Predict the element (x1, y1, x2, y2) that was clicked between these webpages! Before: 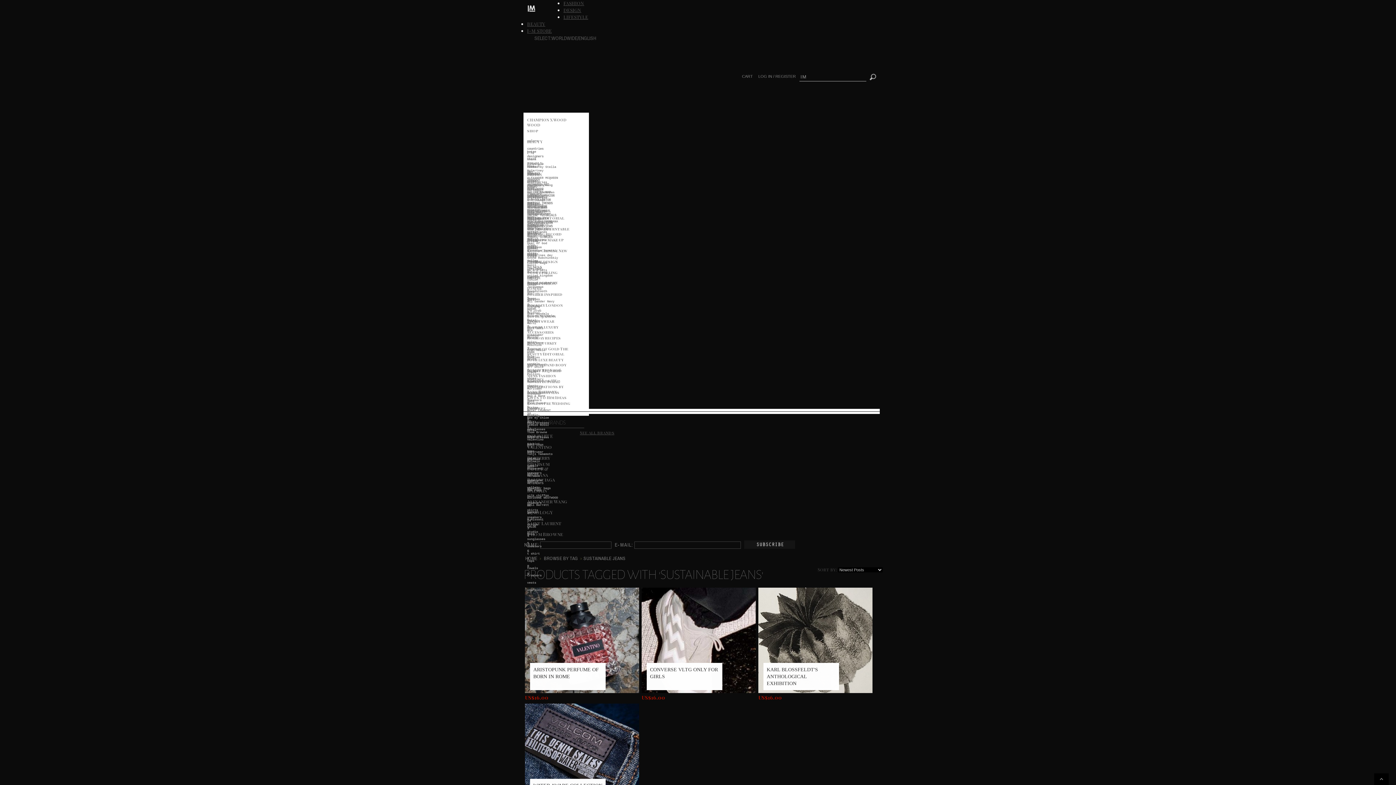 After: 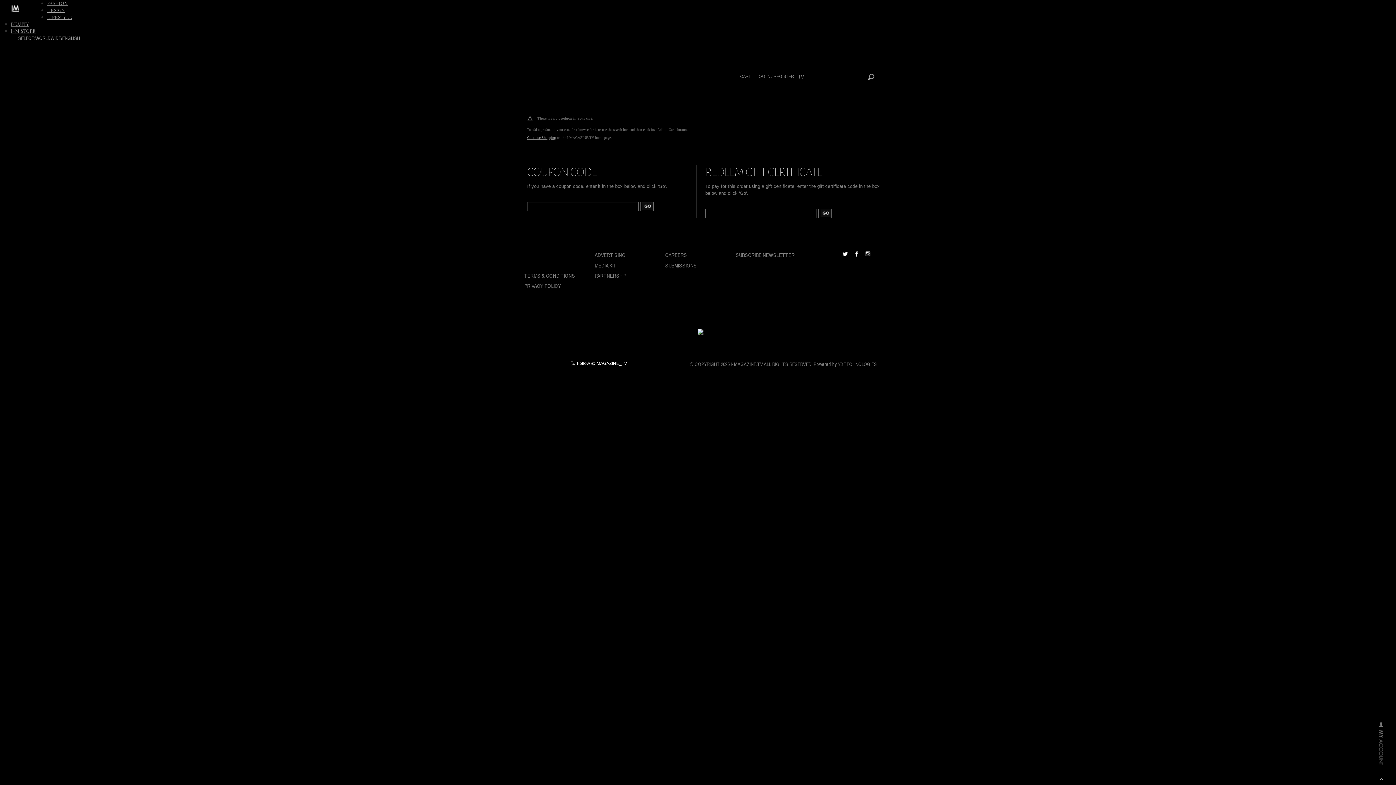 Action: label: CART bbox: (740, 74, 756, 78)